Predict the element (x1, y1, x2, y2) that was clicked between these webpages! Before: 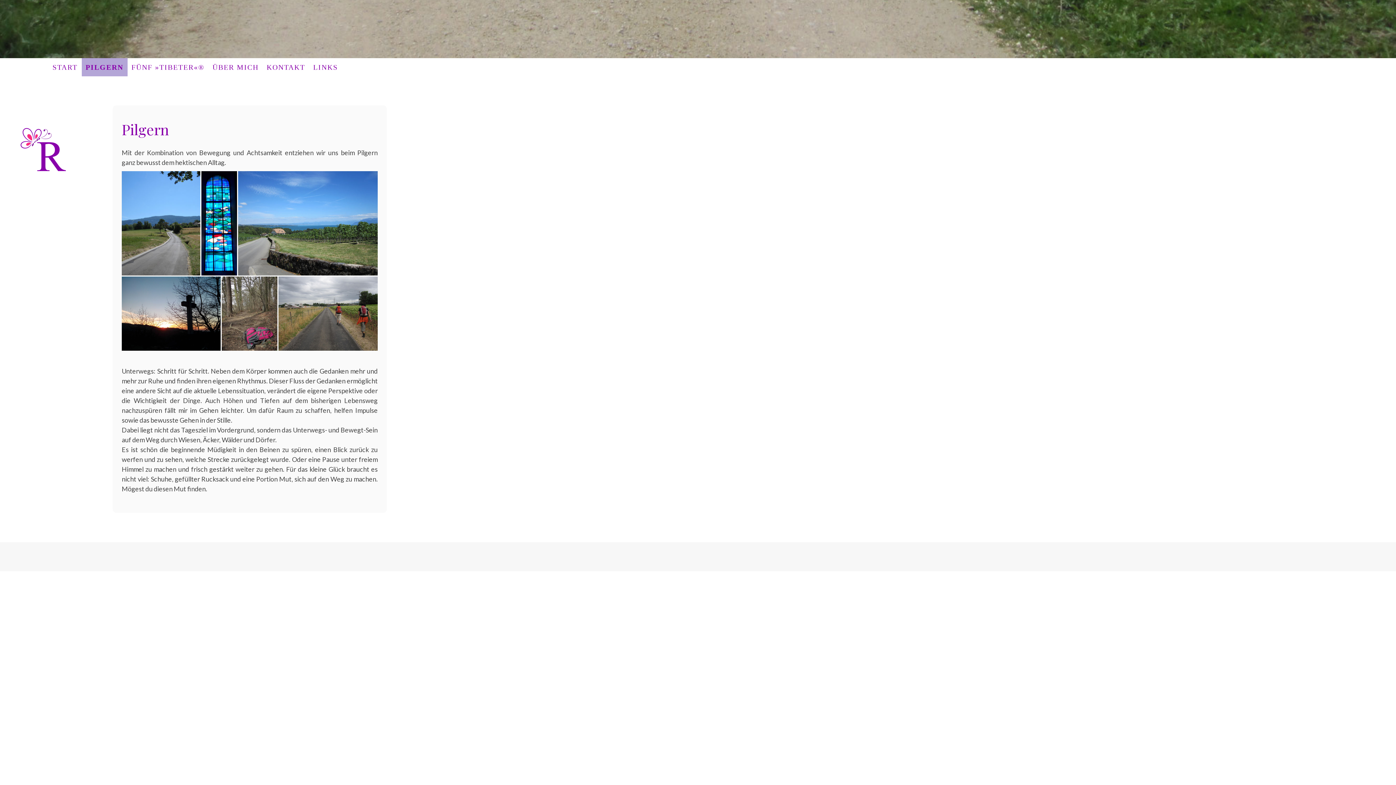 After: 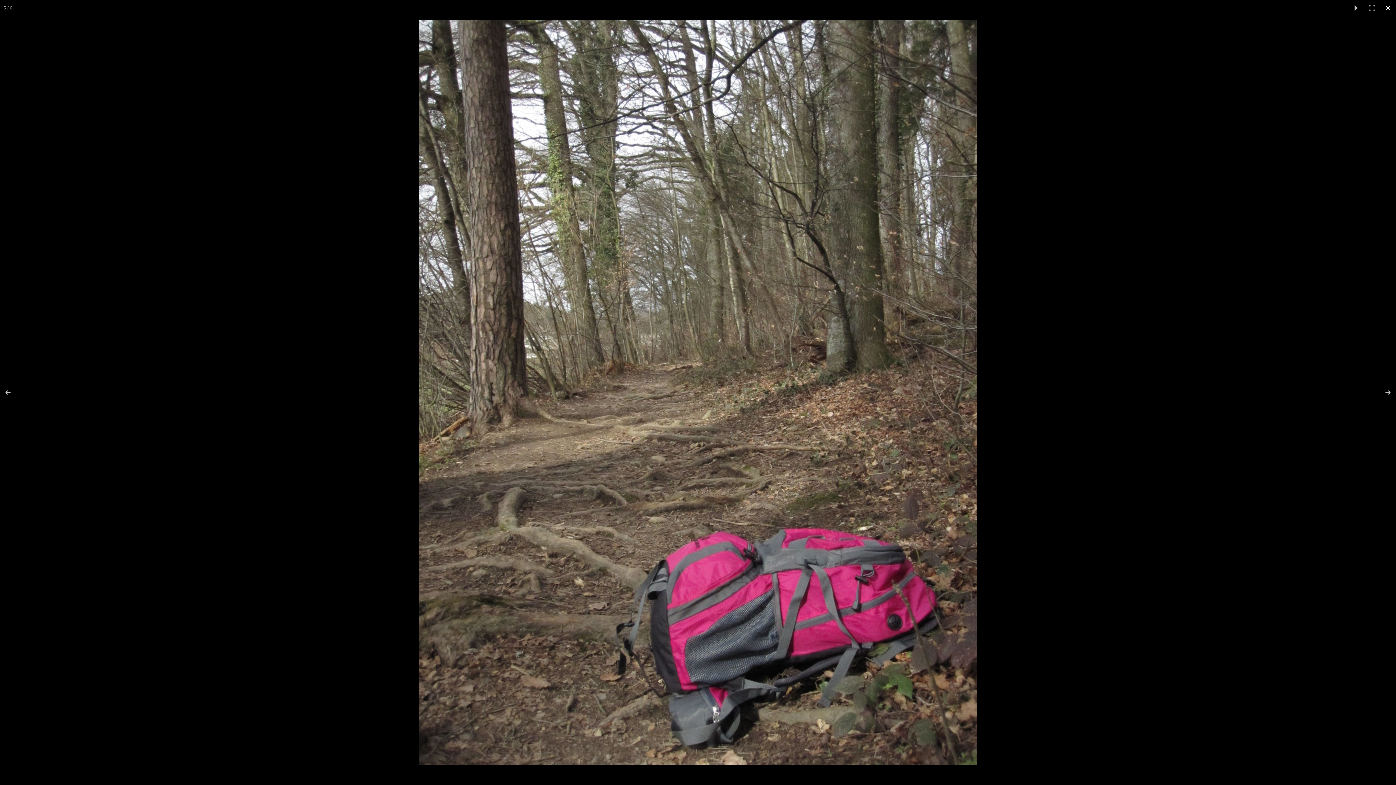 Action: bbox: (221, 276, 278, 350)